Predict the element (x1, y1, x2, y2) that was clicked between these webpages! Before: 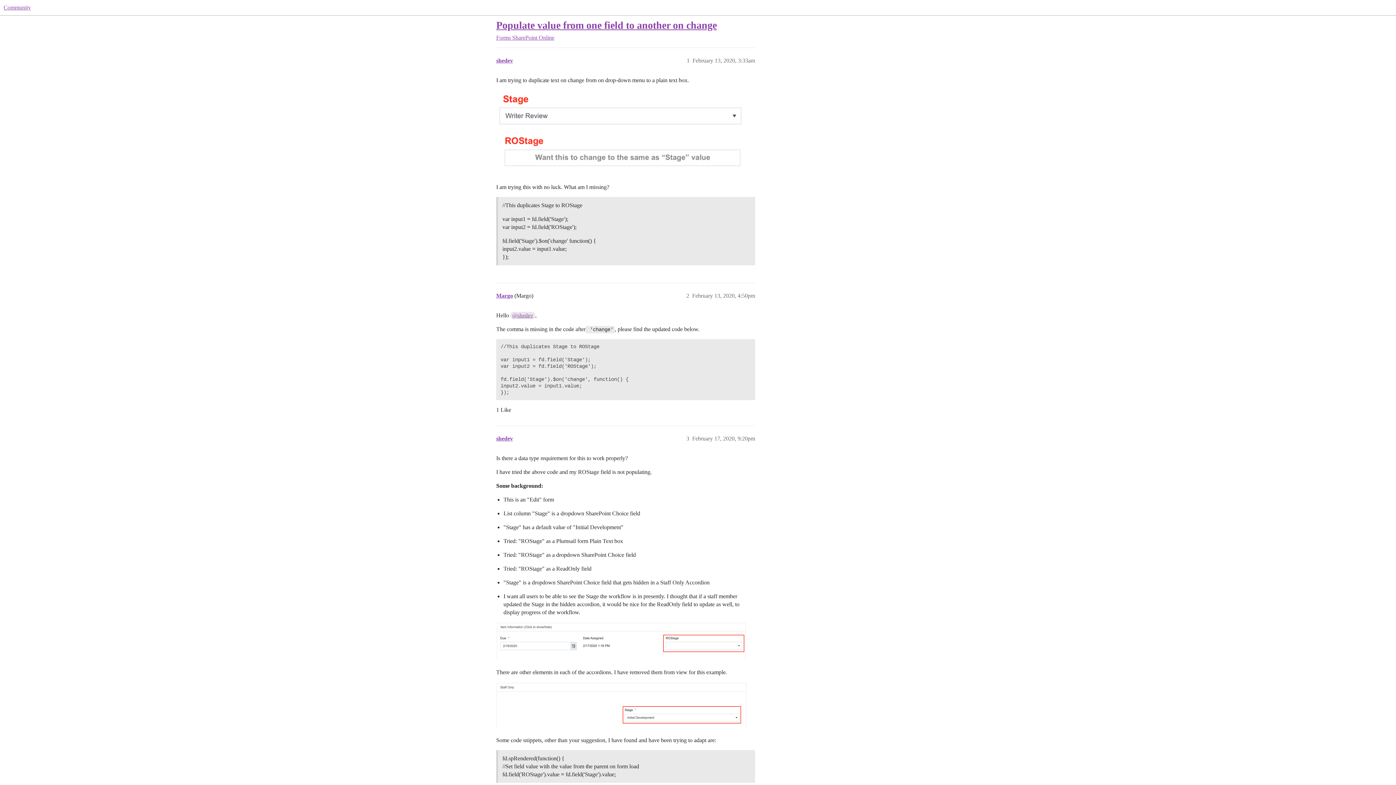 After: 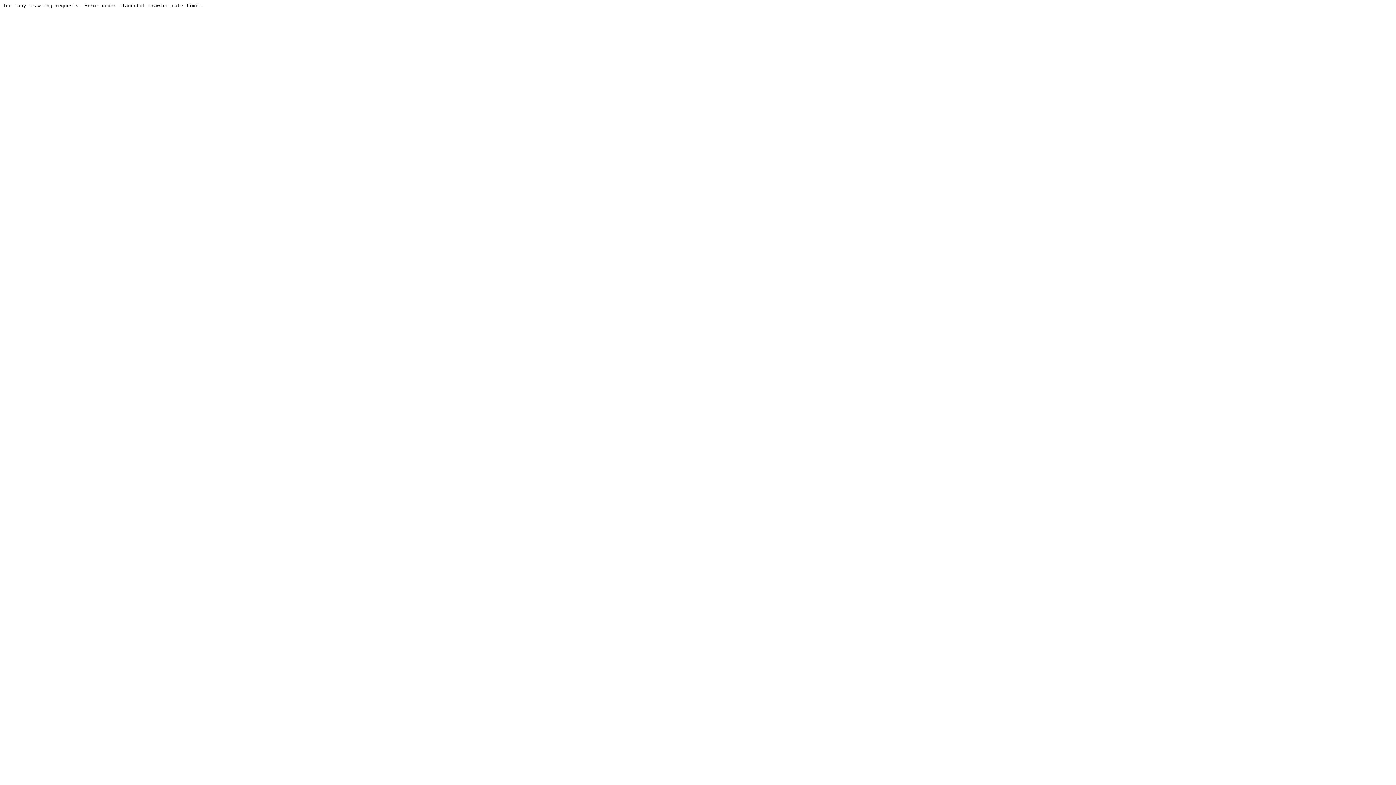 Action: bbox: (496, 34, 512, 40) label: Forms 